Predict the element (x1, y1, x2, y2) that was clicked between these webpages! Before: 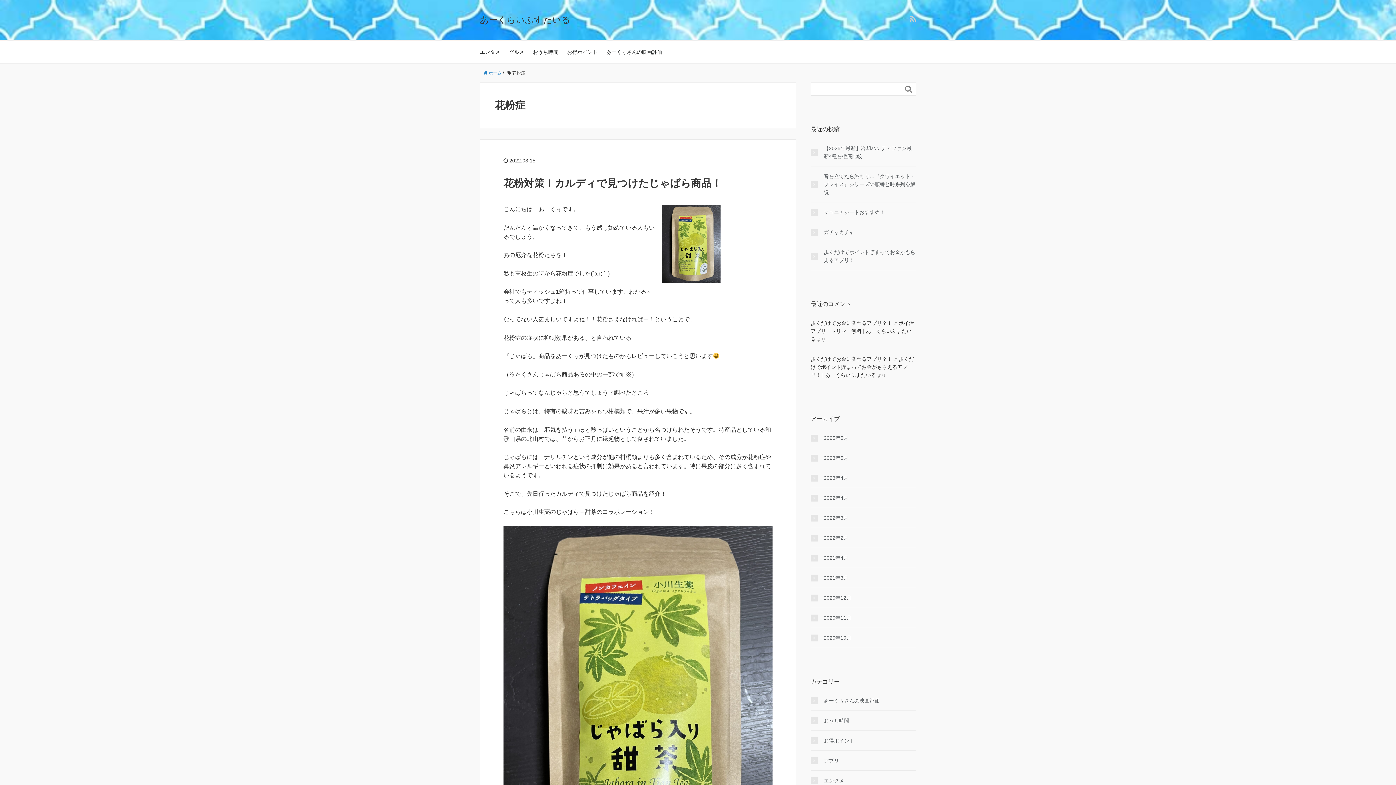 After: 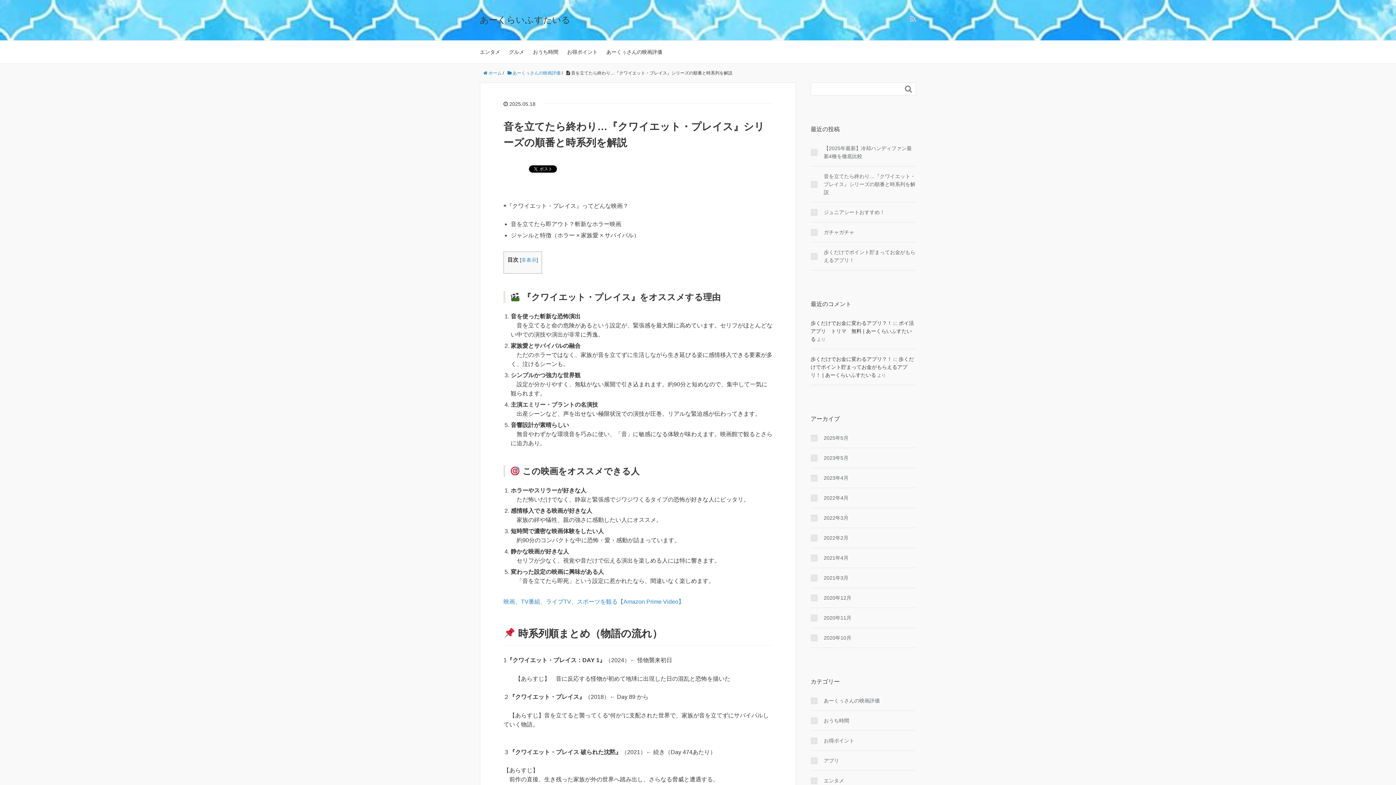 Action: label: 音を立てたら終わり…『クワイエット・プレイス』シリーズの順番と時系列を解説 bbox: (810, 172, 916, 196)